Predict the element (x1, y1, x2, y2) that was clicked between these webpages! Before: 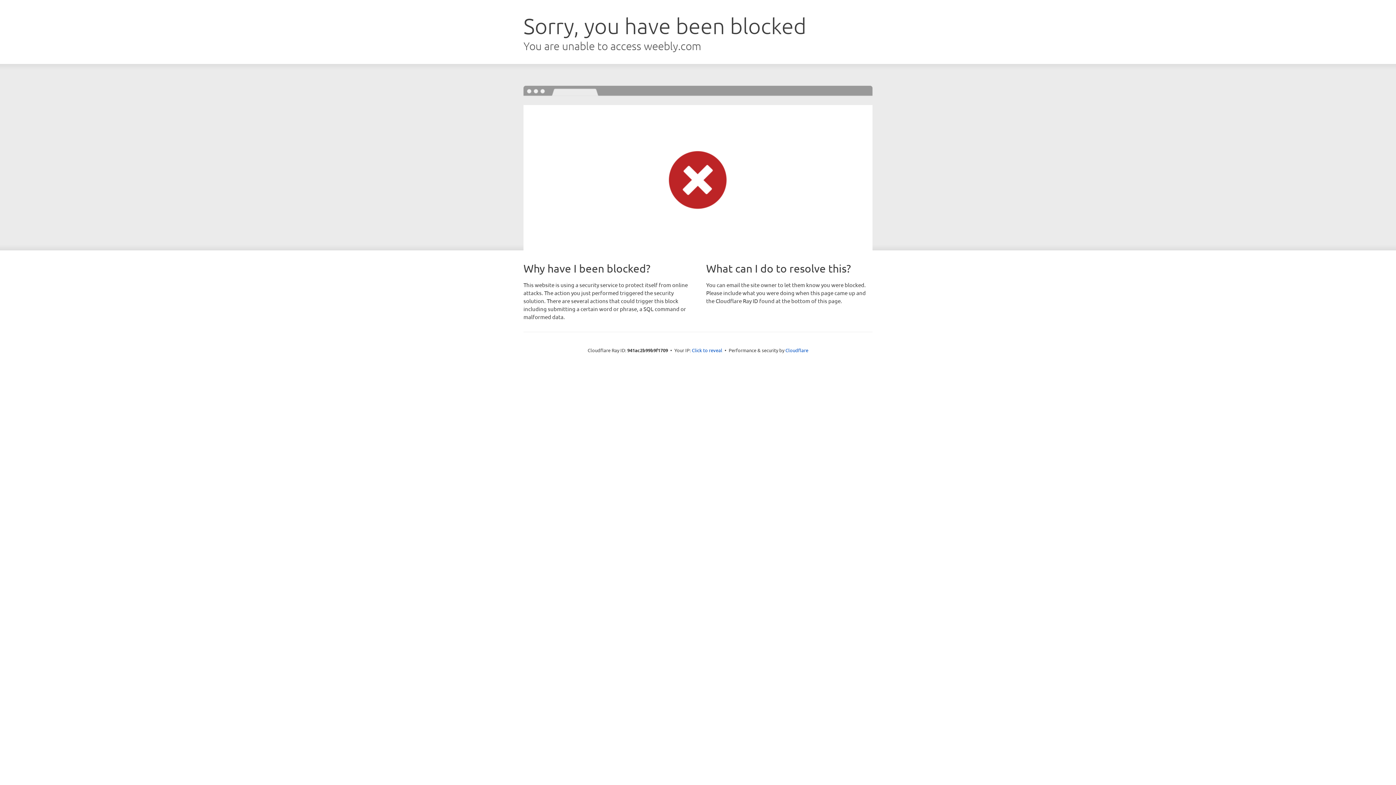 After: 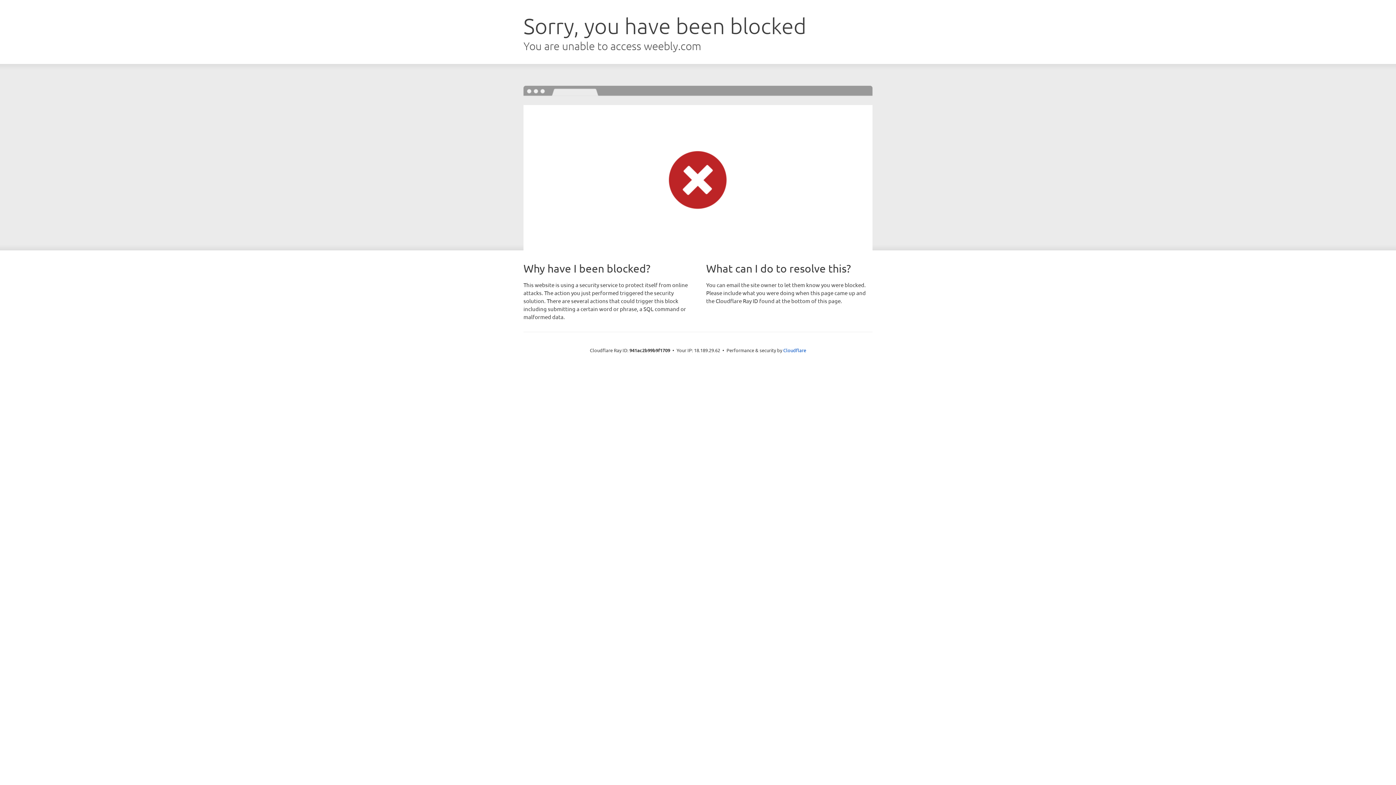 Action: label: Click to reveal bbox: (692, 346, 722, 353)